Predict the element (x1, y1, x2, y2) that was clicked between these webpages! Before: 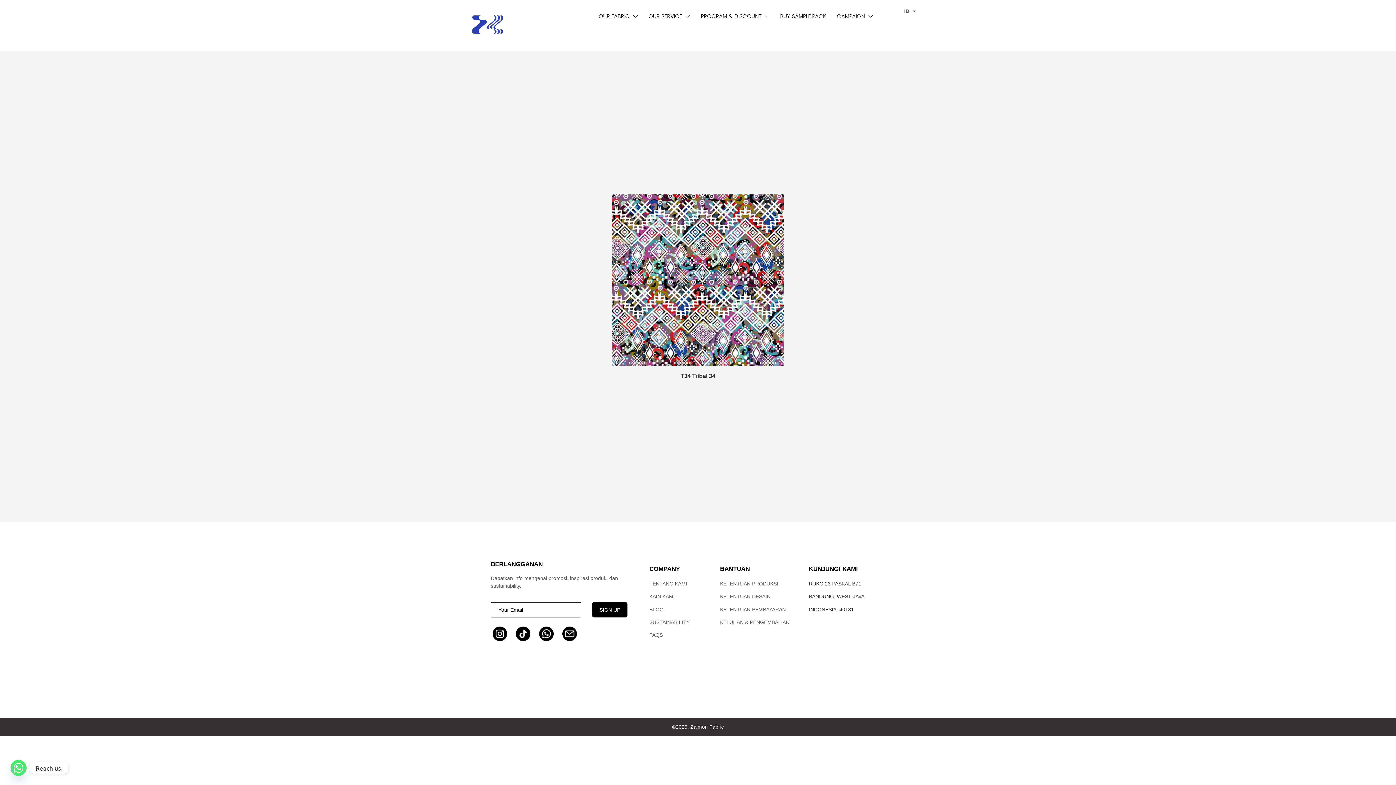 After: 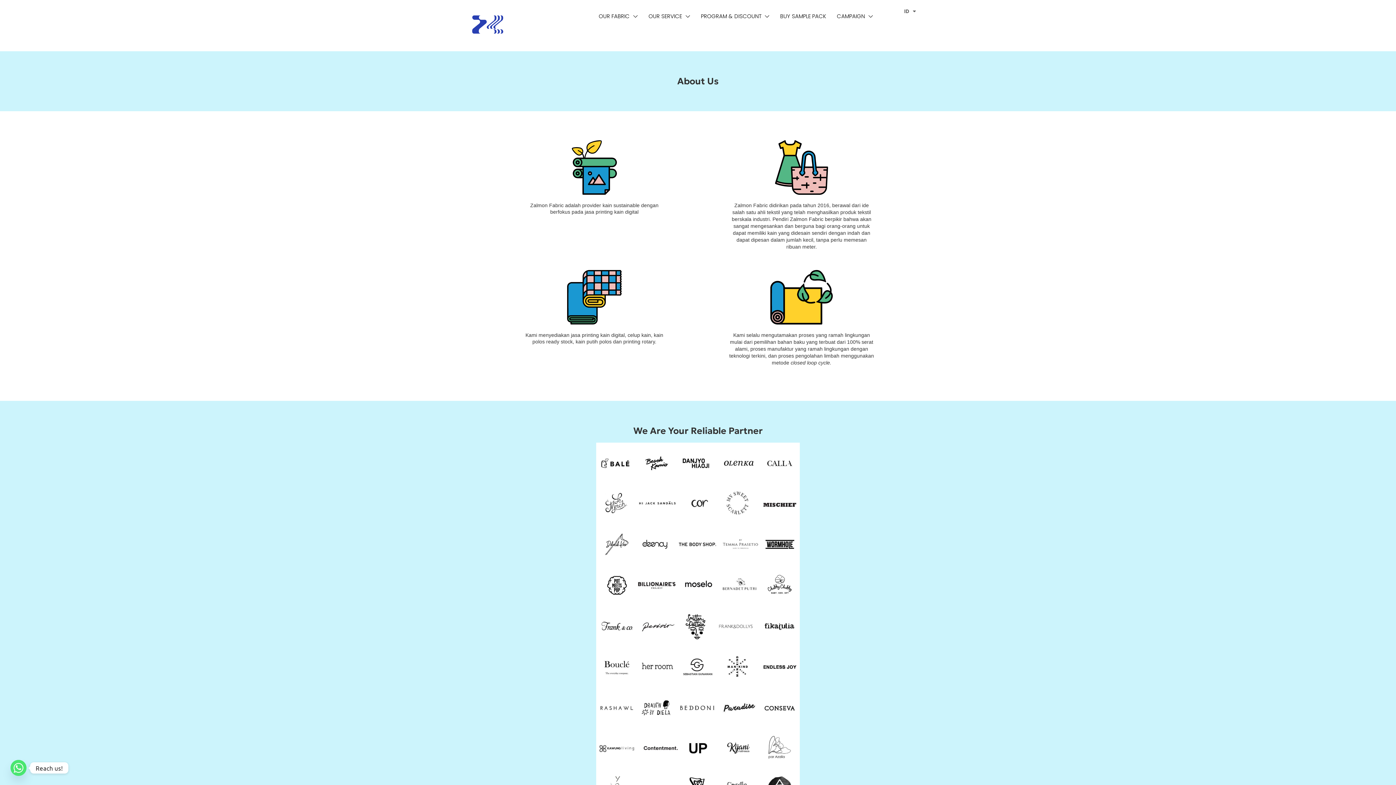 Action: label: TENTANG KAMI bbox: (649, 581, 687, 586)